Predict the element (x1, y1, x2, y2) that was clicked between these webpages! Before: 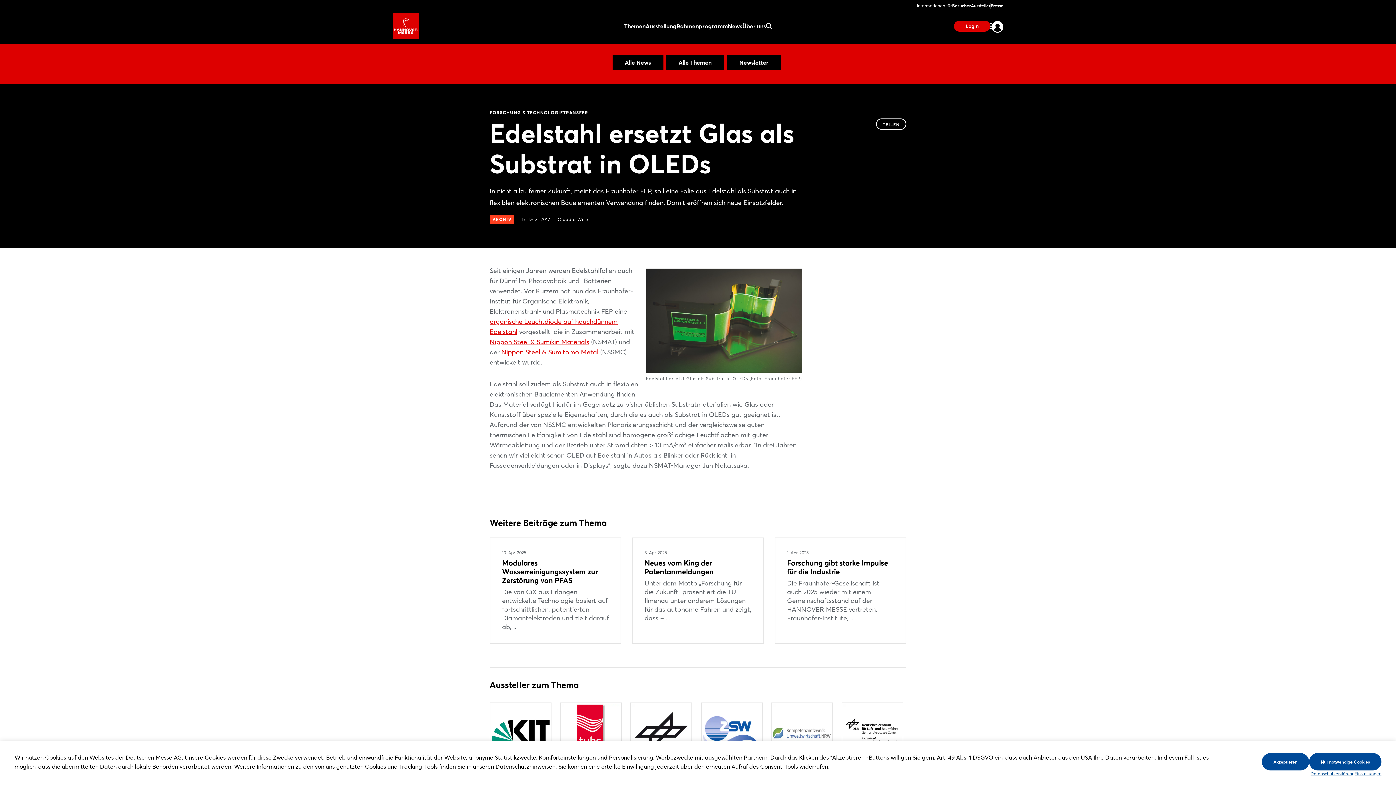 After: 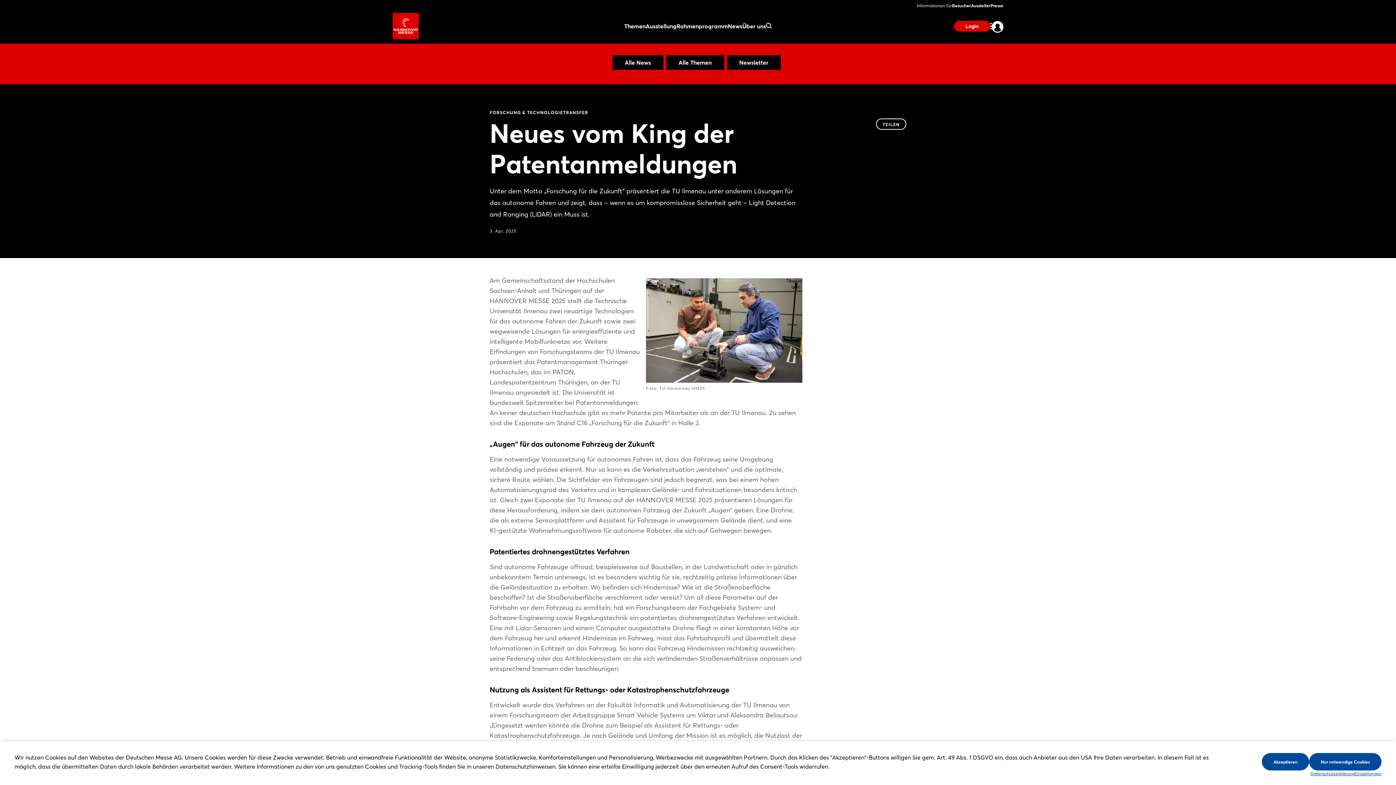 Action: label: 3. Apr. 2025
Neues vom King der Patentanmeldungen
Unter dem Motto „Forschung für die Zukunft“ präsentiert die TU Ilmenau unter anderem Lösungen für das autonome Fahren und zeigt, dass – ... bbox: (644, 550, 751, 622)